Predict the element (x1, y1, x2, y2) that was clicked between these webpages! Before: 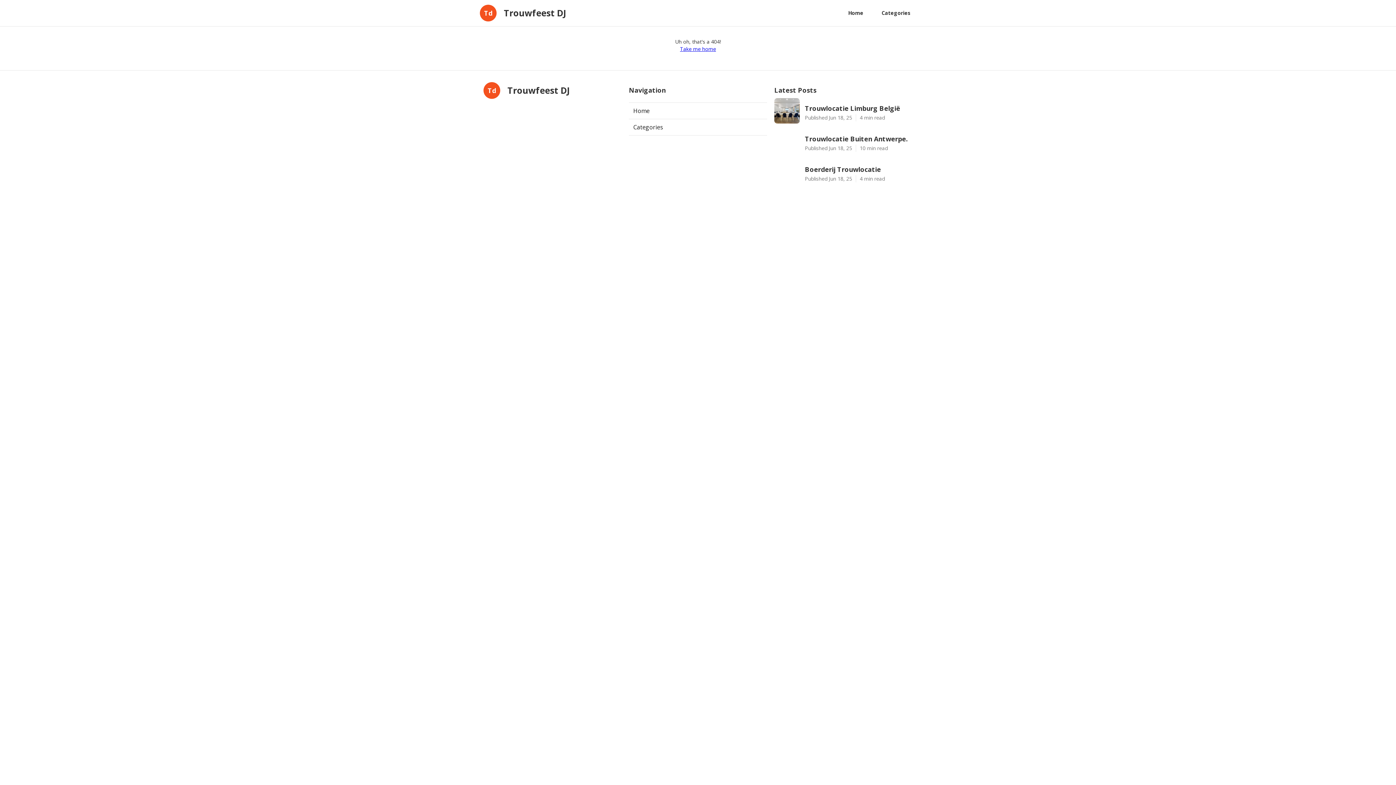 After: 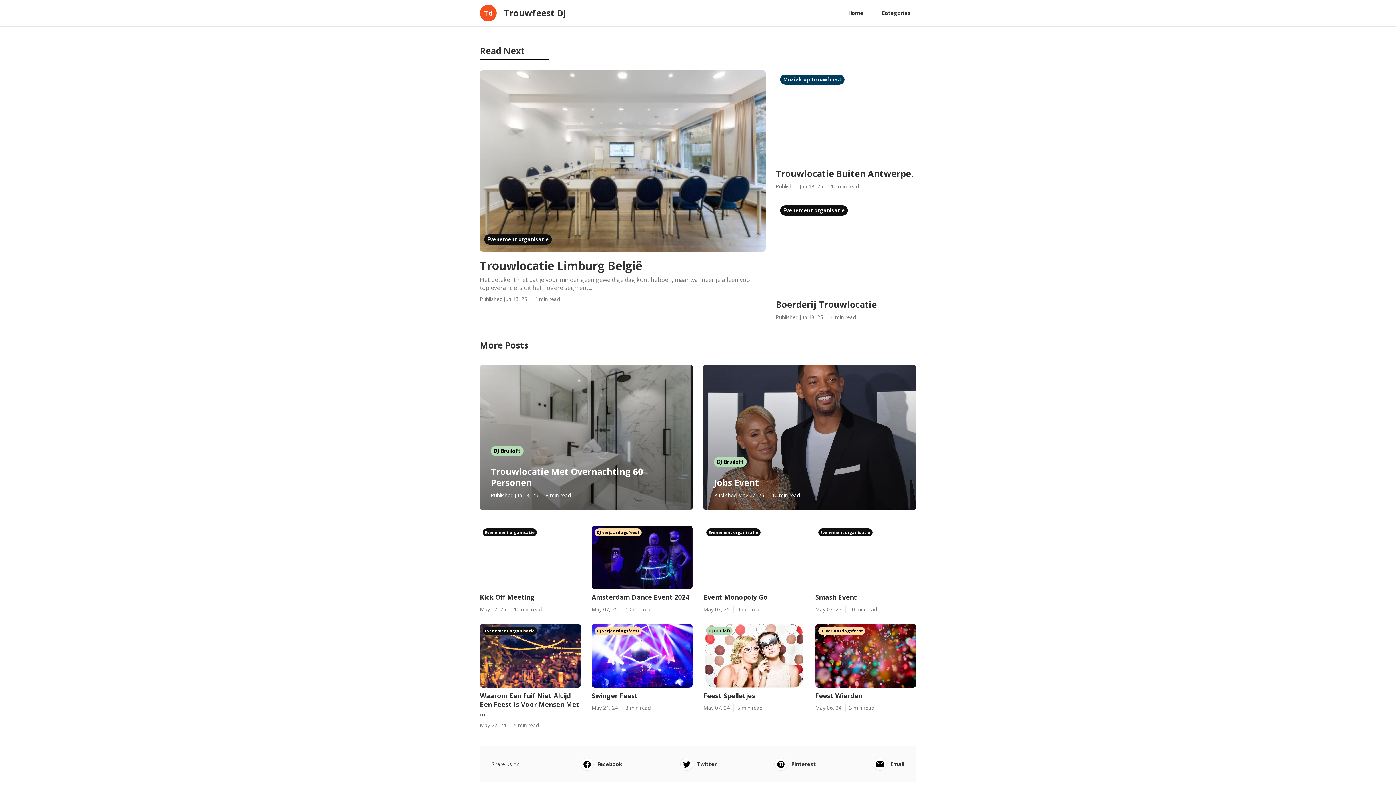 Action: label: Take me home bbox: (680, 45, 716, 52)